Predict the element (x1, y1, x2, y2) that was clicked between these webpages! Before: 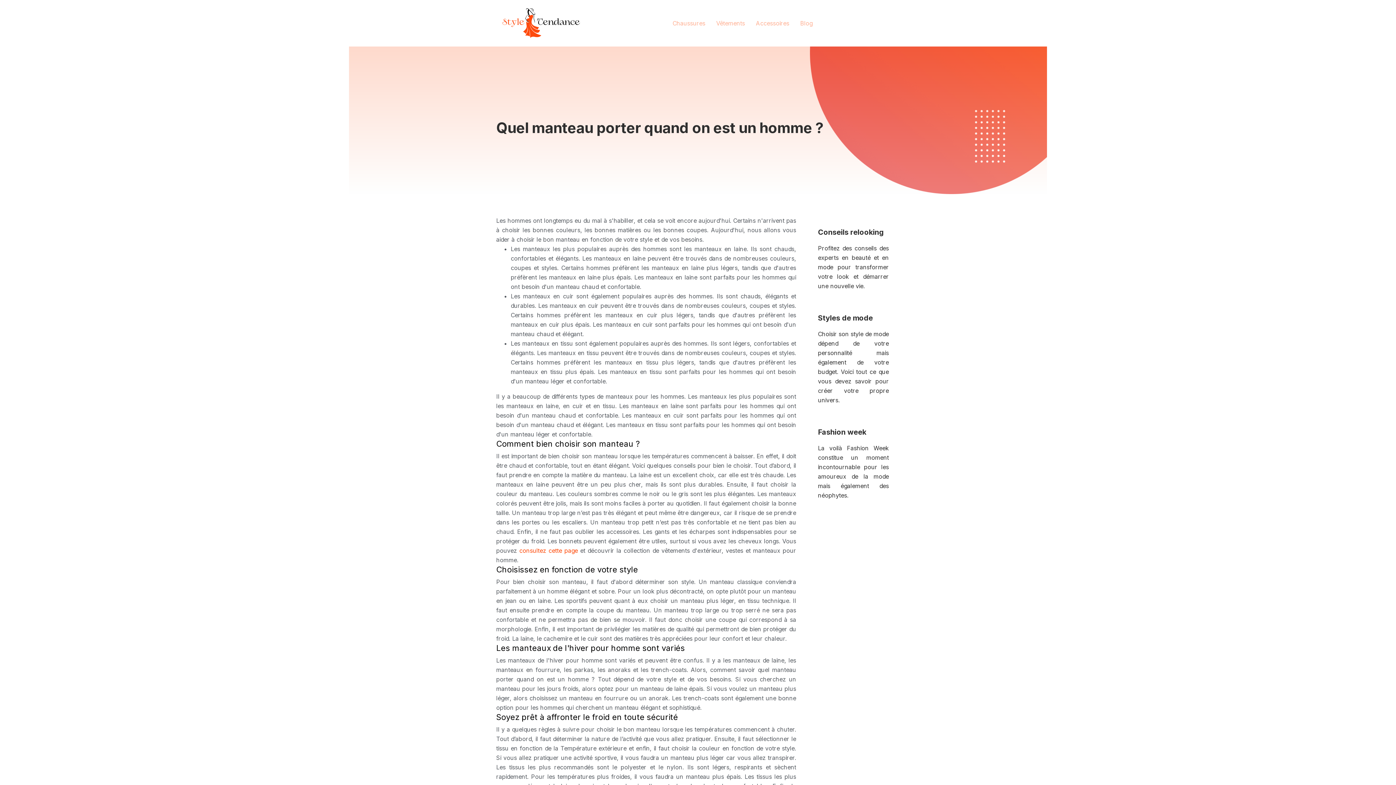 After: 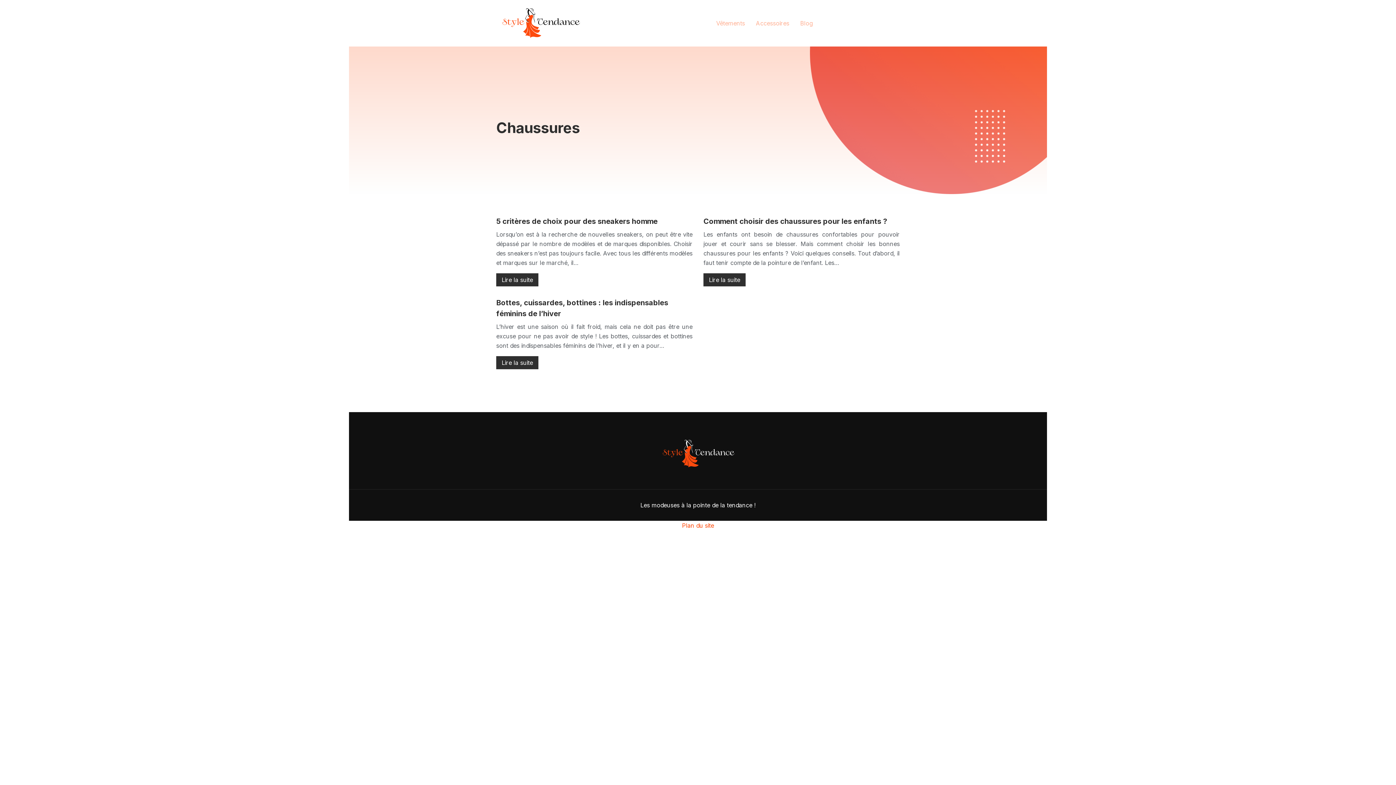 Action: label: Chaussures bbox: (672, 18, 705, 28)